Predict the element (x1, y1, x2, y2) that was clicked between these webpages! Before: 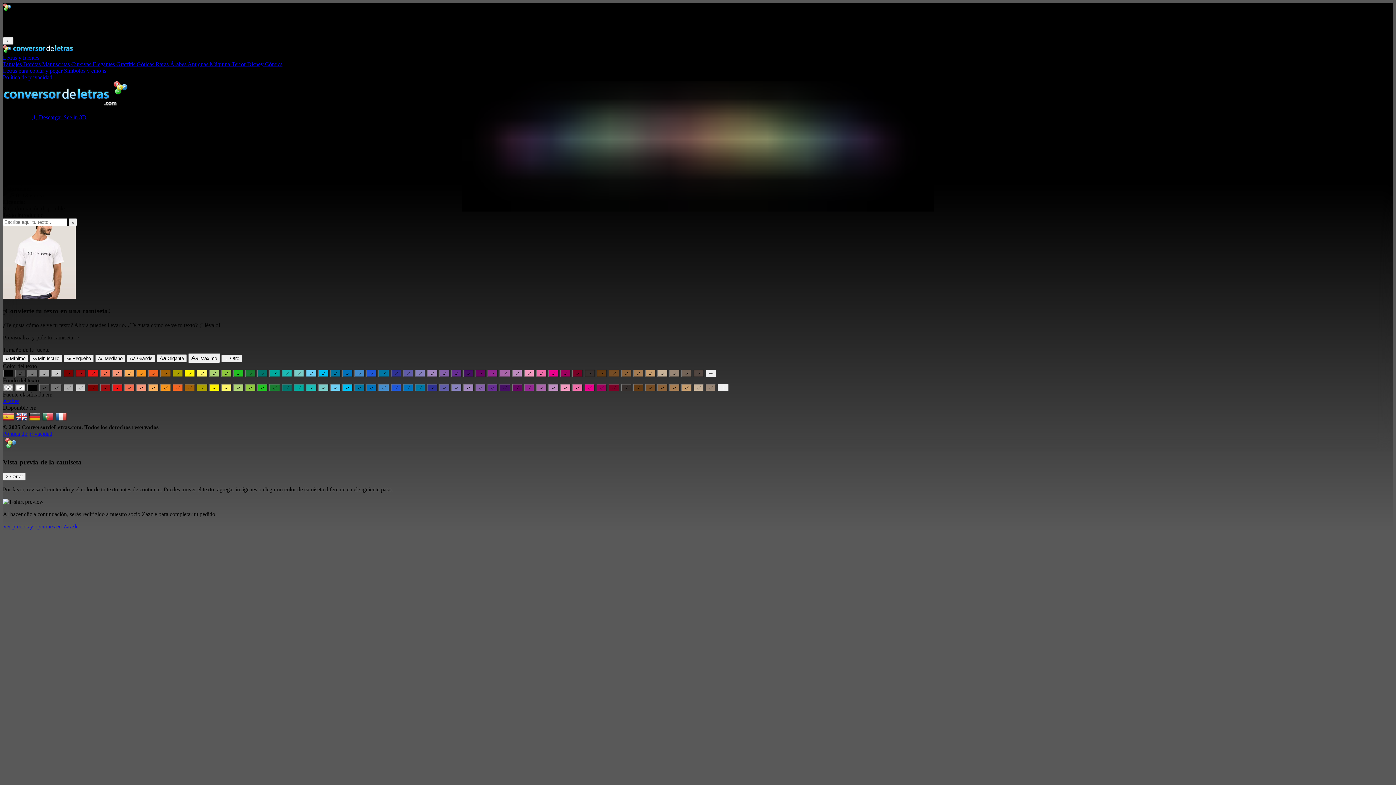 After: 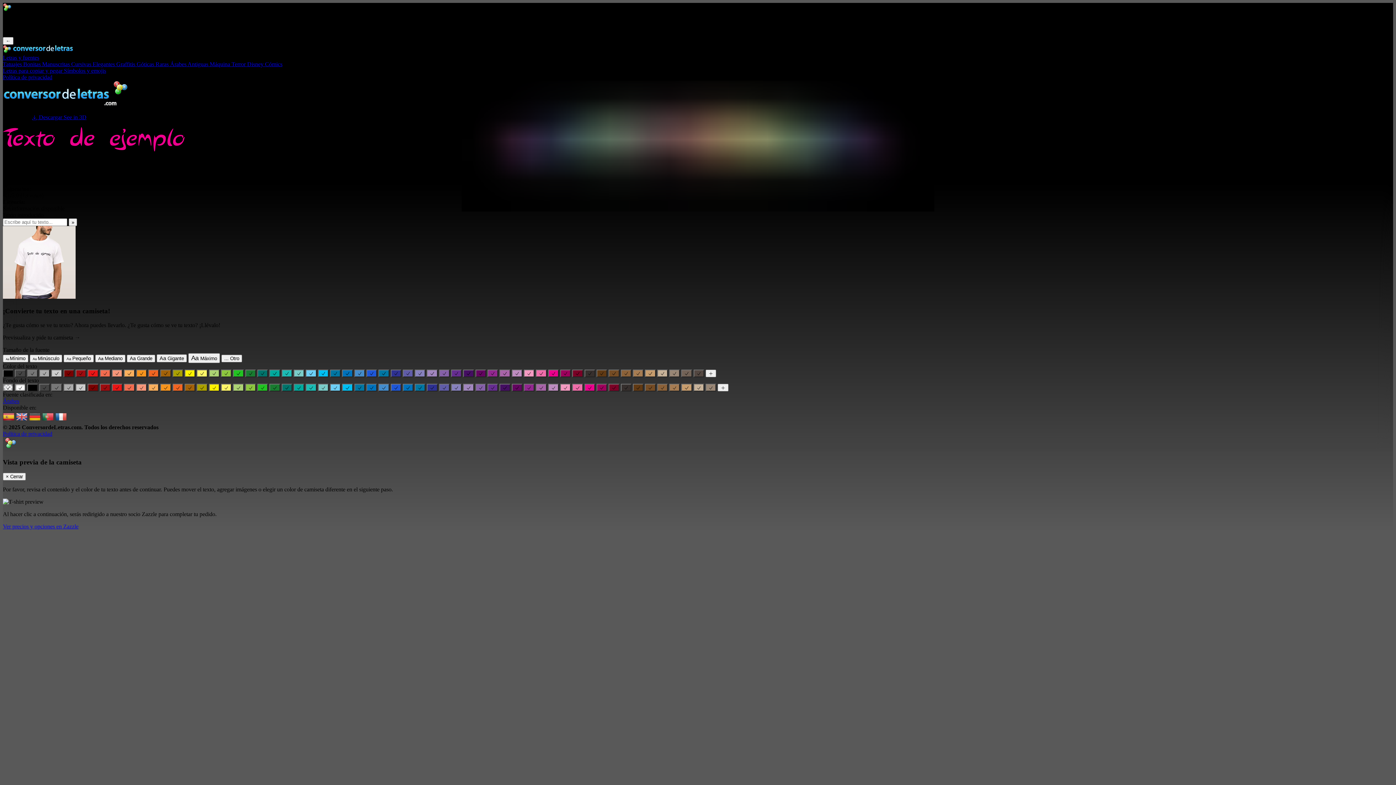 Action: bbox: (548, 369, 558, 377)